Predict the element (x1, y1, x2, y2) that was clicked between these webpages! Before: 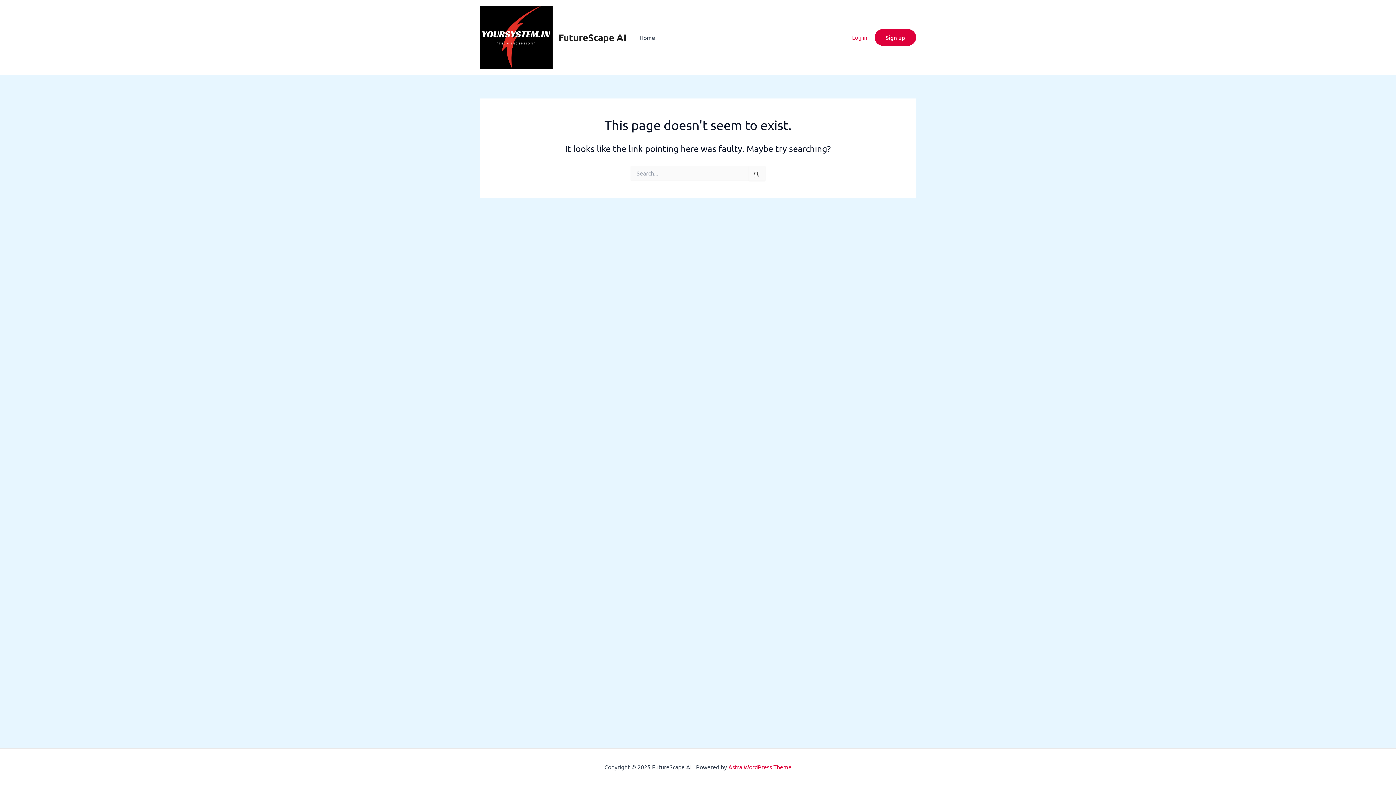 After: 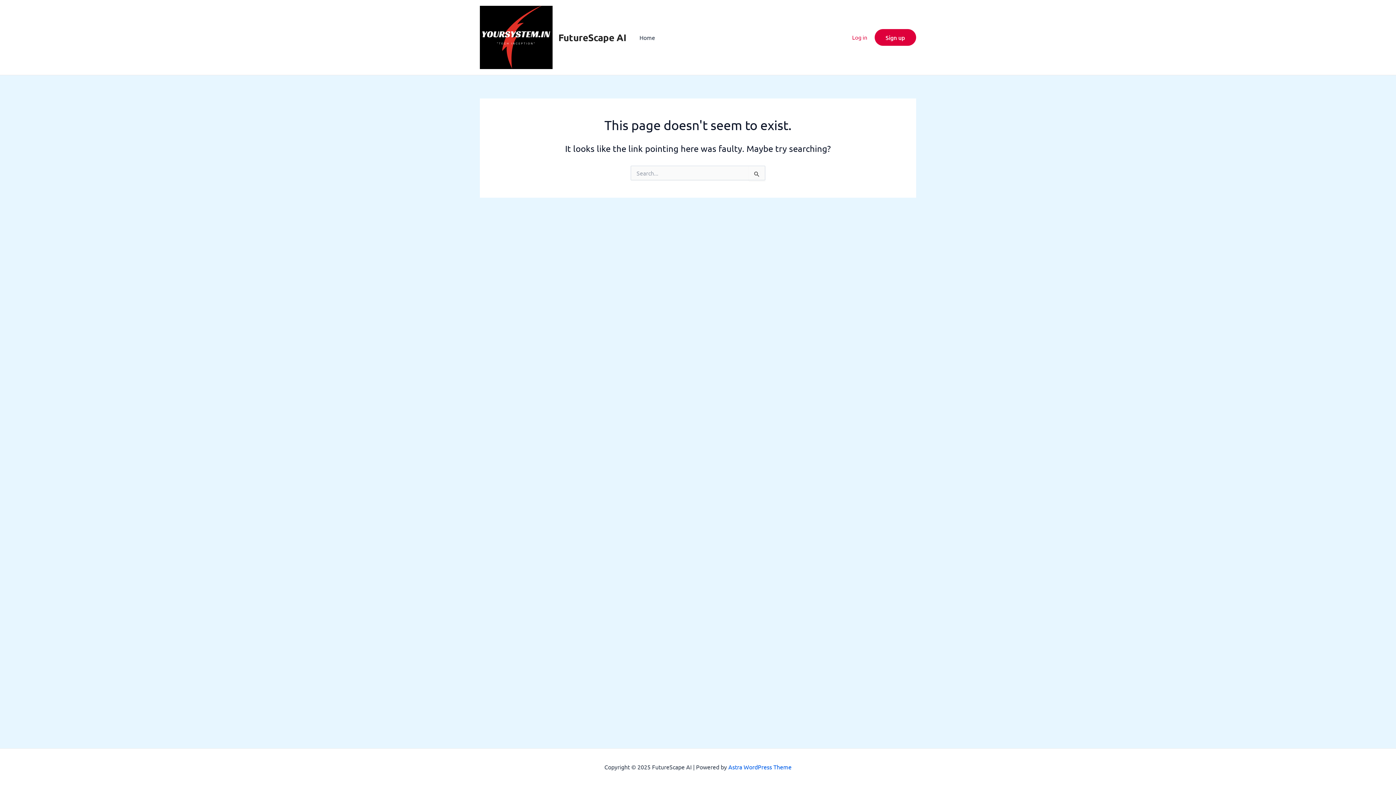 Action: bbox: (728, 763, 791, 770) label: Astra WordPress Theme